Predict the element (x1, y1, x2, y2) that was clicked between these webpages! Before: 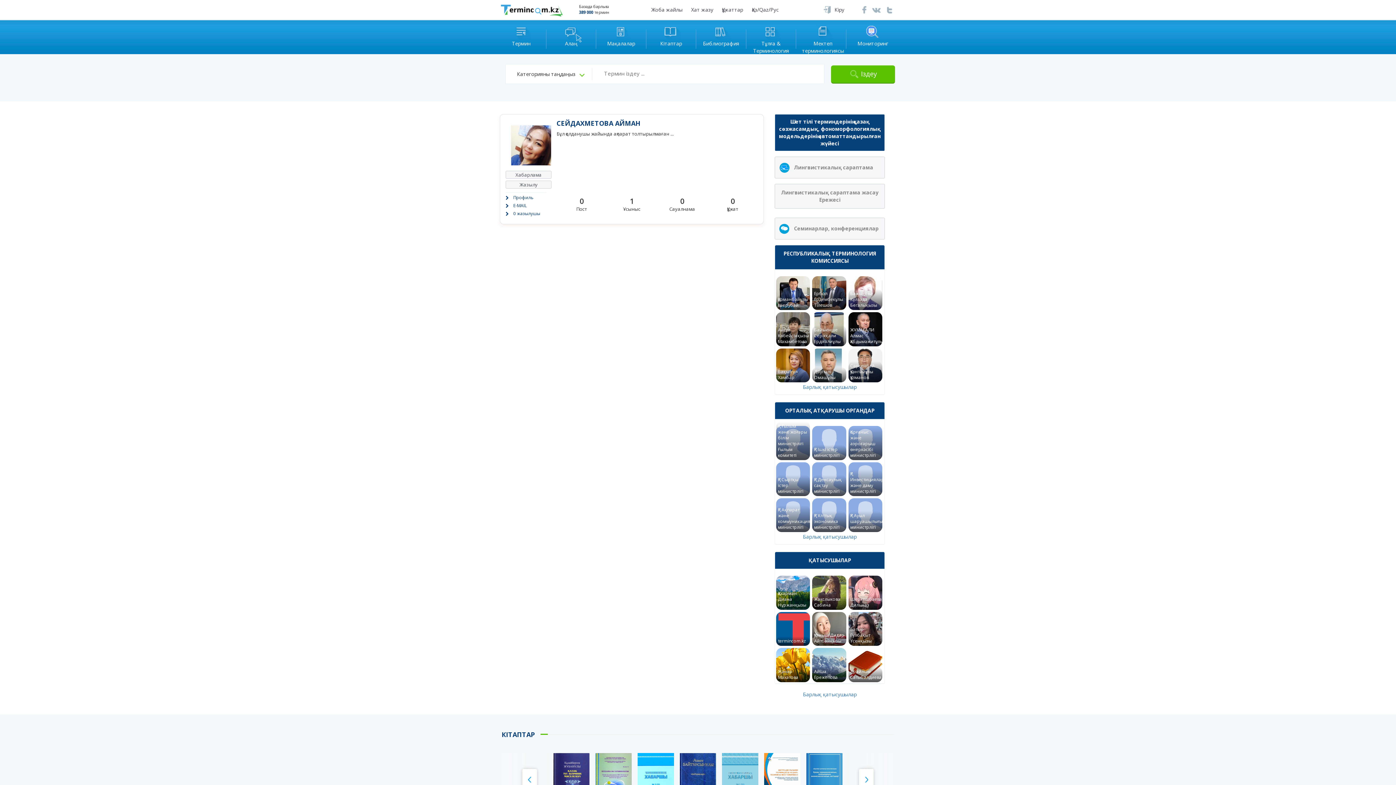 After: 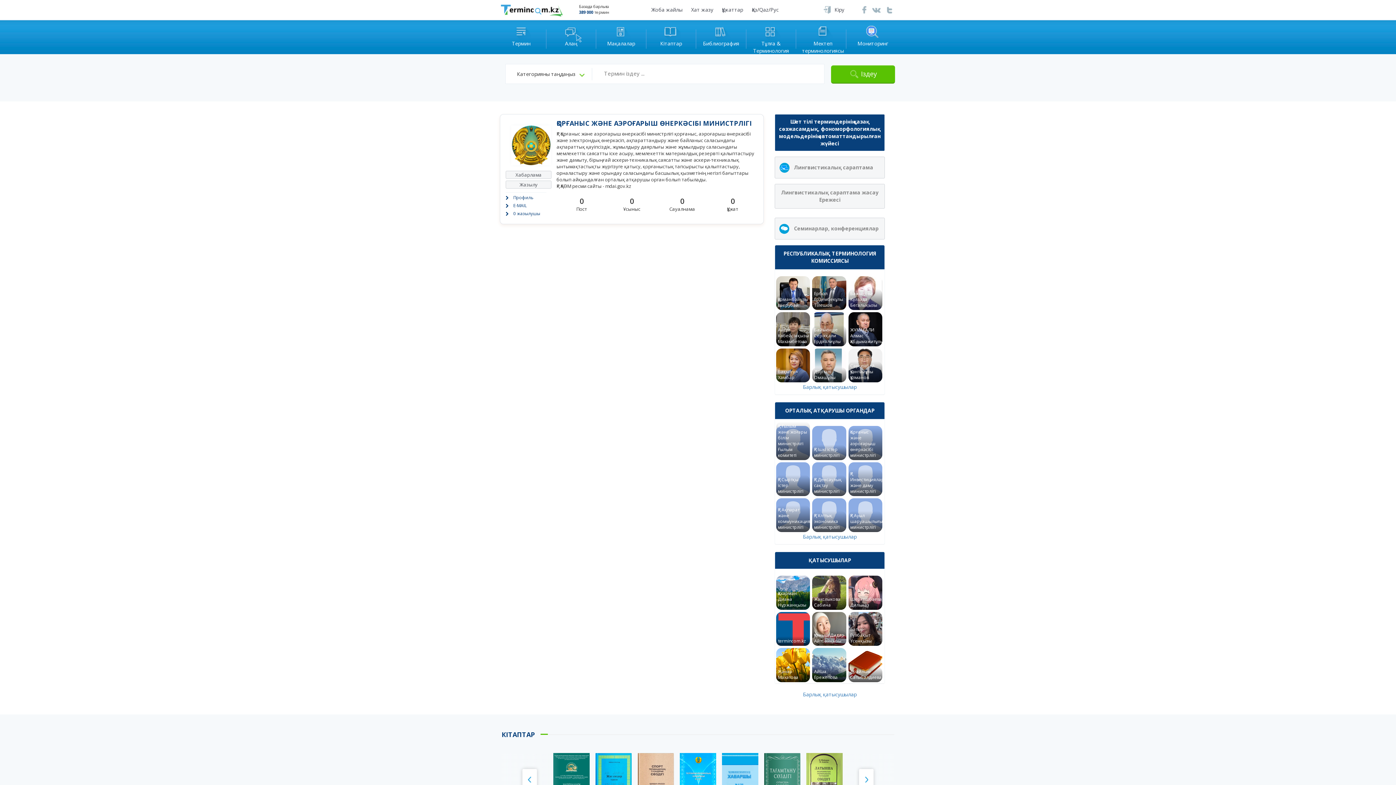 Action: label: Қорғаныс және аэроғарыш өнеркәсібі министрлігі bbox: (848, 426, 882, 460)